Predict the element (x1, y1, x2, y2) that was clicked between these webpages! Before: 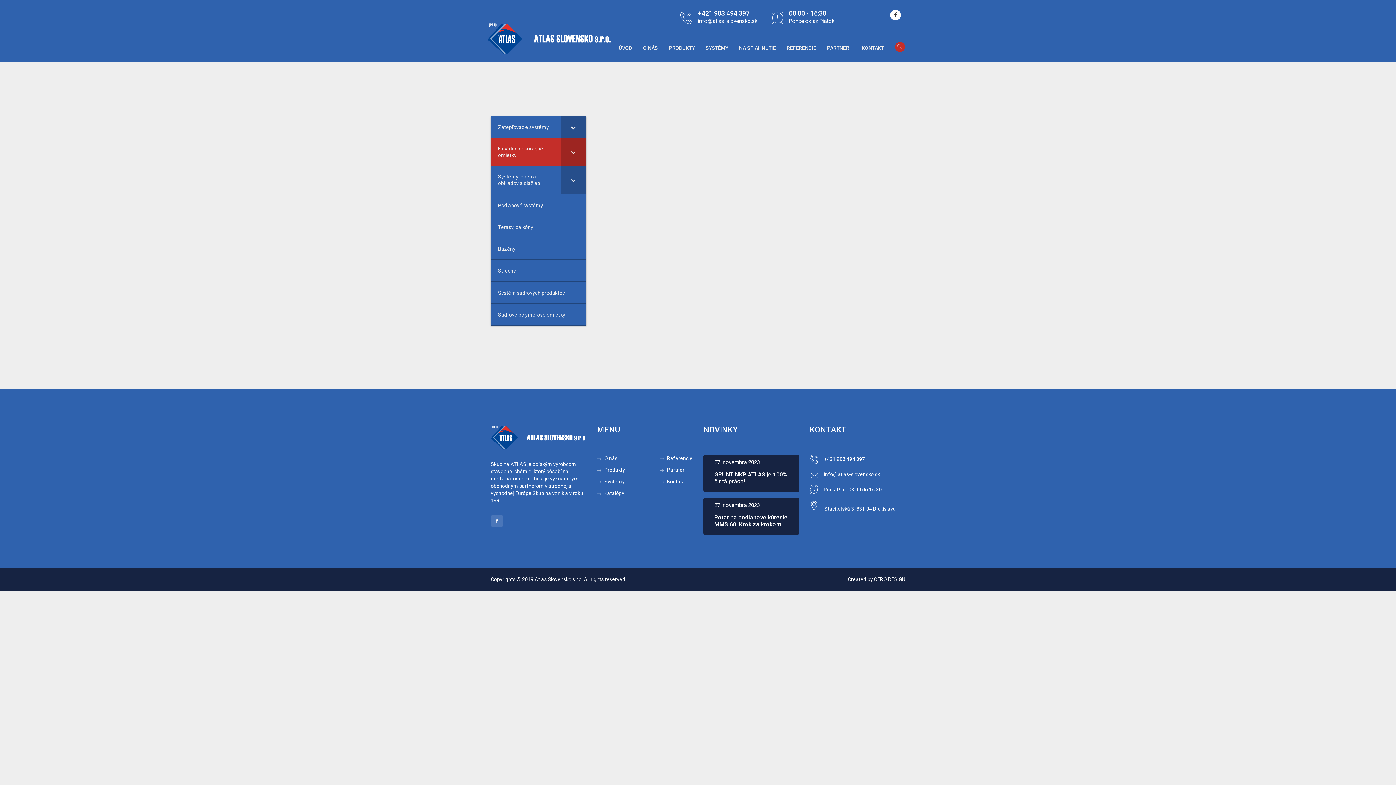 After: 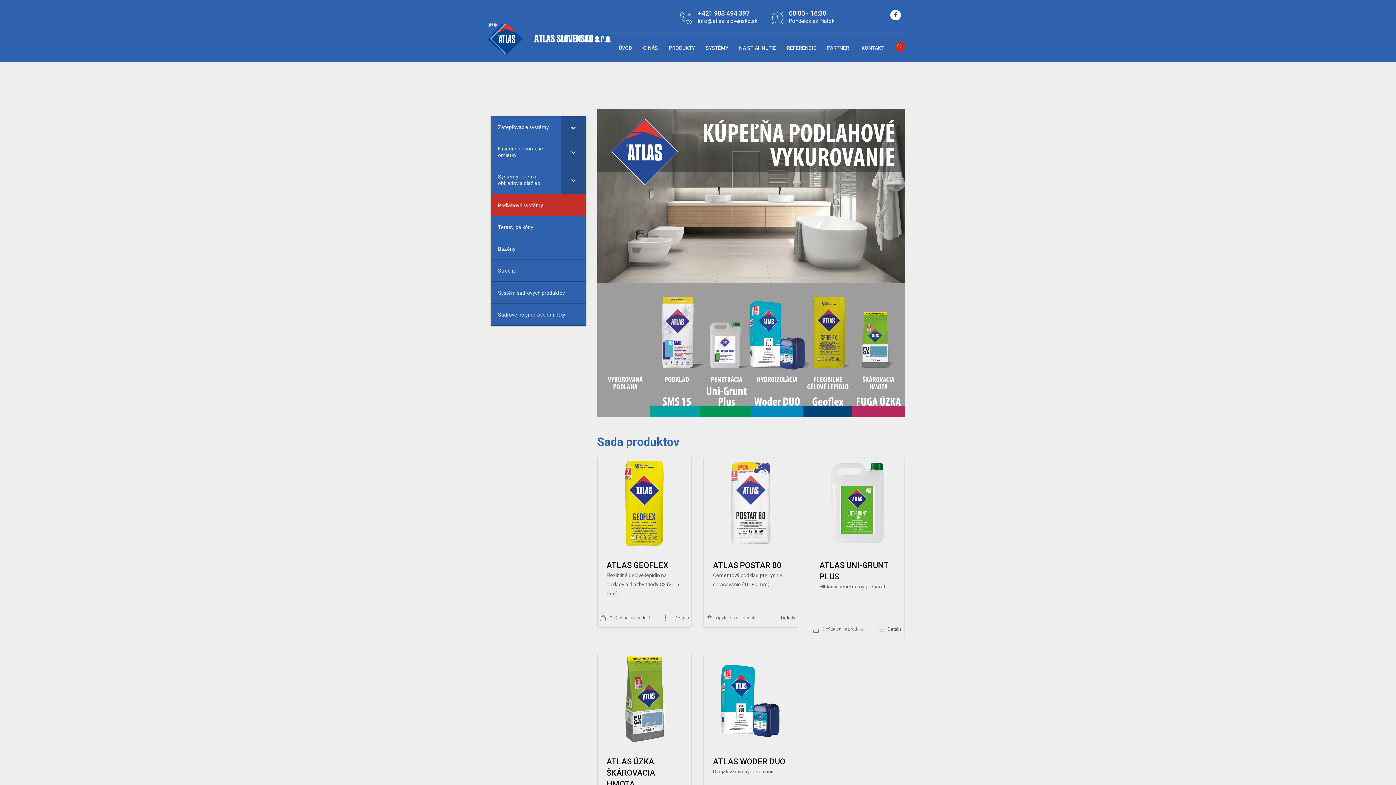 Action: label: Podlahové systémy bbox: (490, 194, 586, 216)